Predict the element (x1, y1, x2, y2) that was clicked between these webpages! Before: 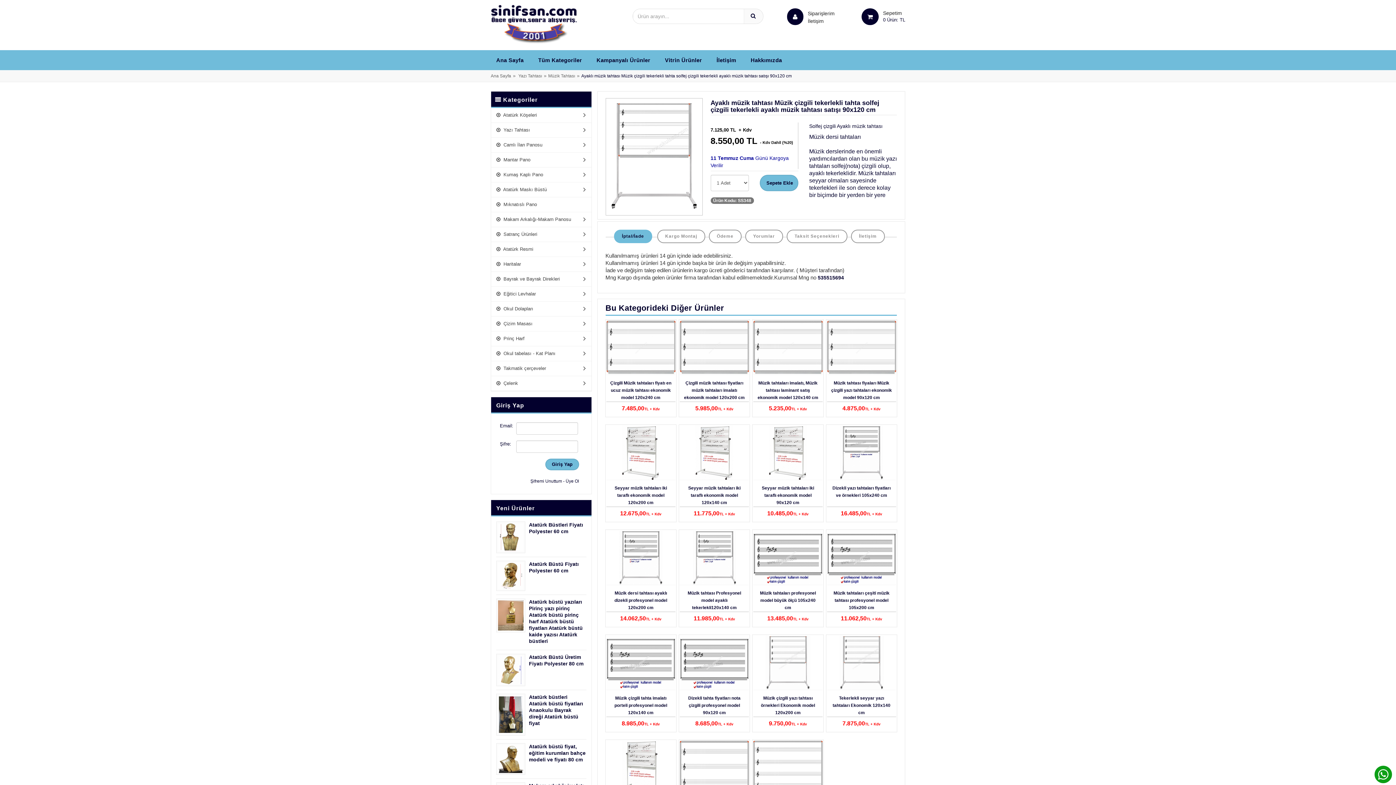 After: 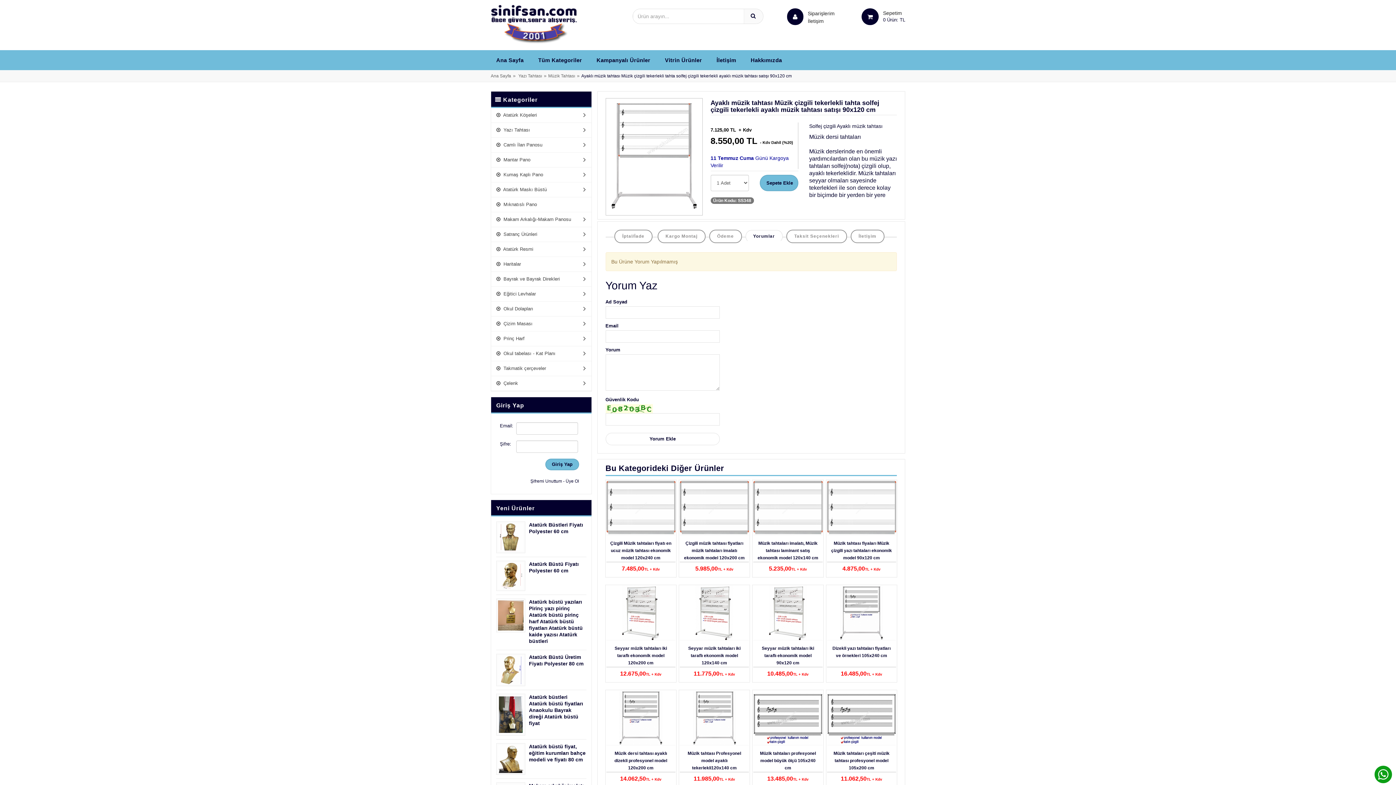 Action: bbox: (745, 229, 783, 243) label: Yorumlar